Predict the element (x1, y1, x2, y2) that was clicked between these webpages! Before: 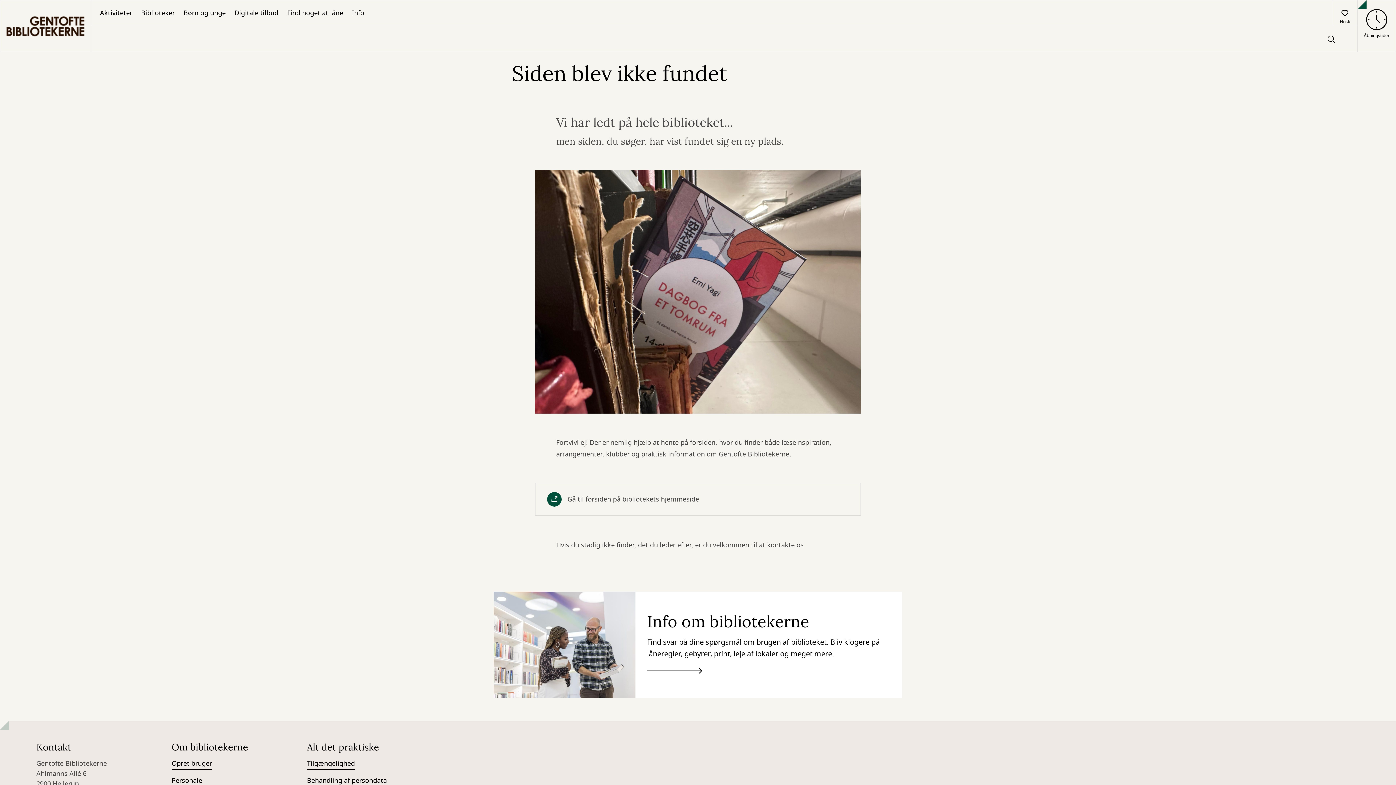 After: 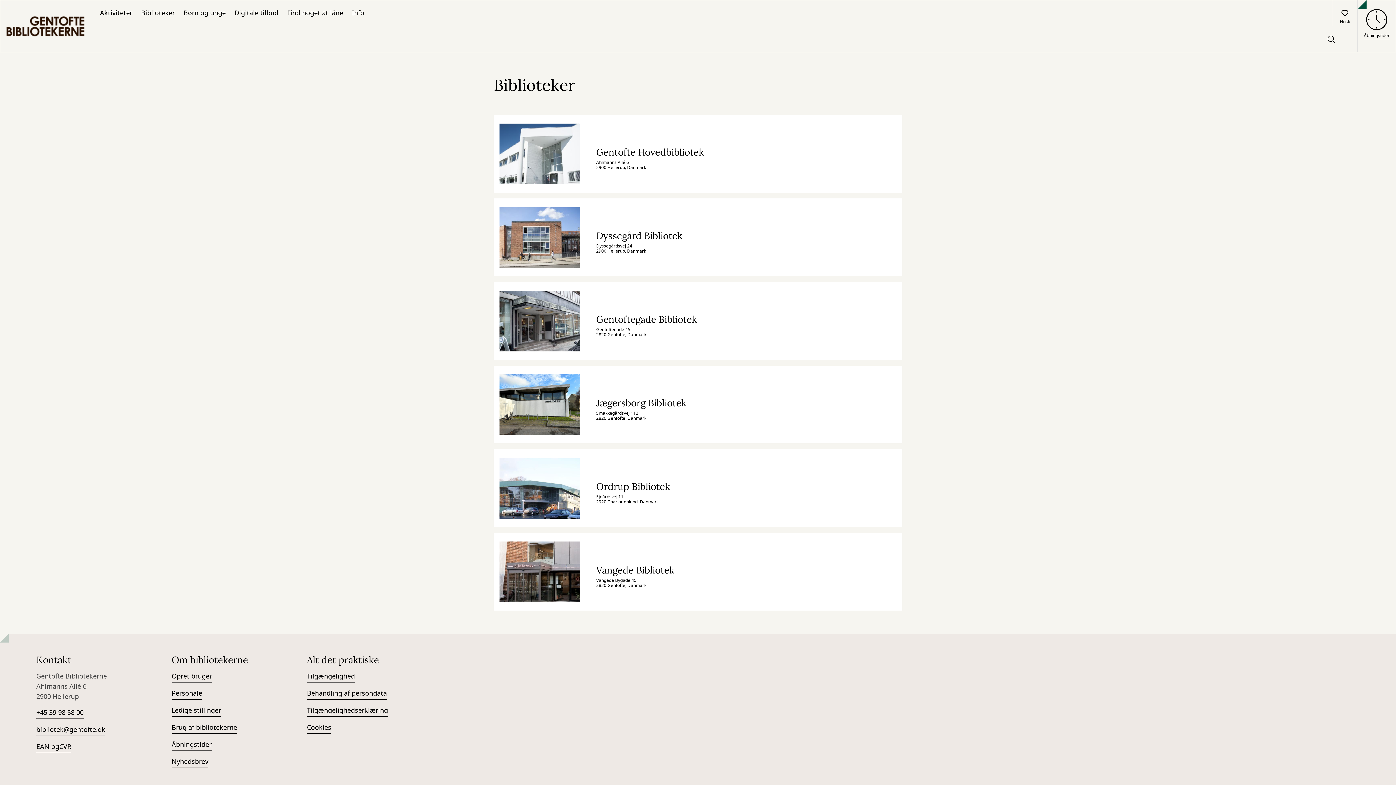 Action: label: Åbningstider bbox: (1358, 9, 1396, 39)